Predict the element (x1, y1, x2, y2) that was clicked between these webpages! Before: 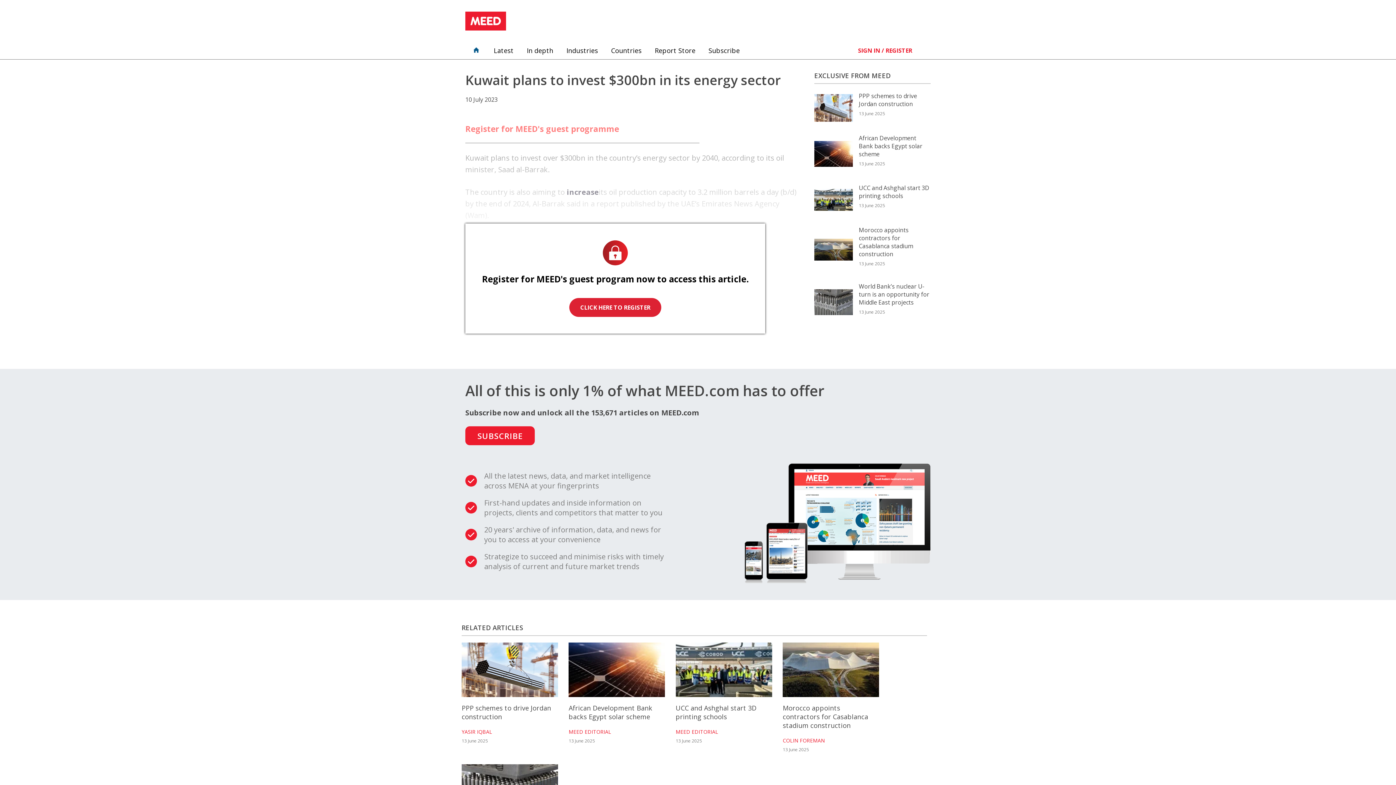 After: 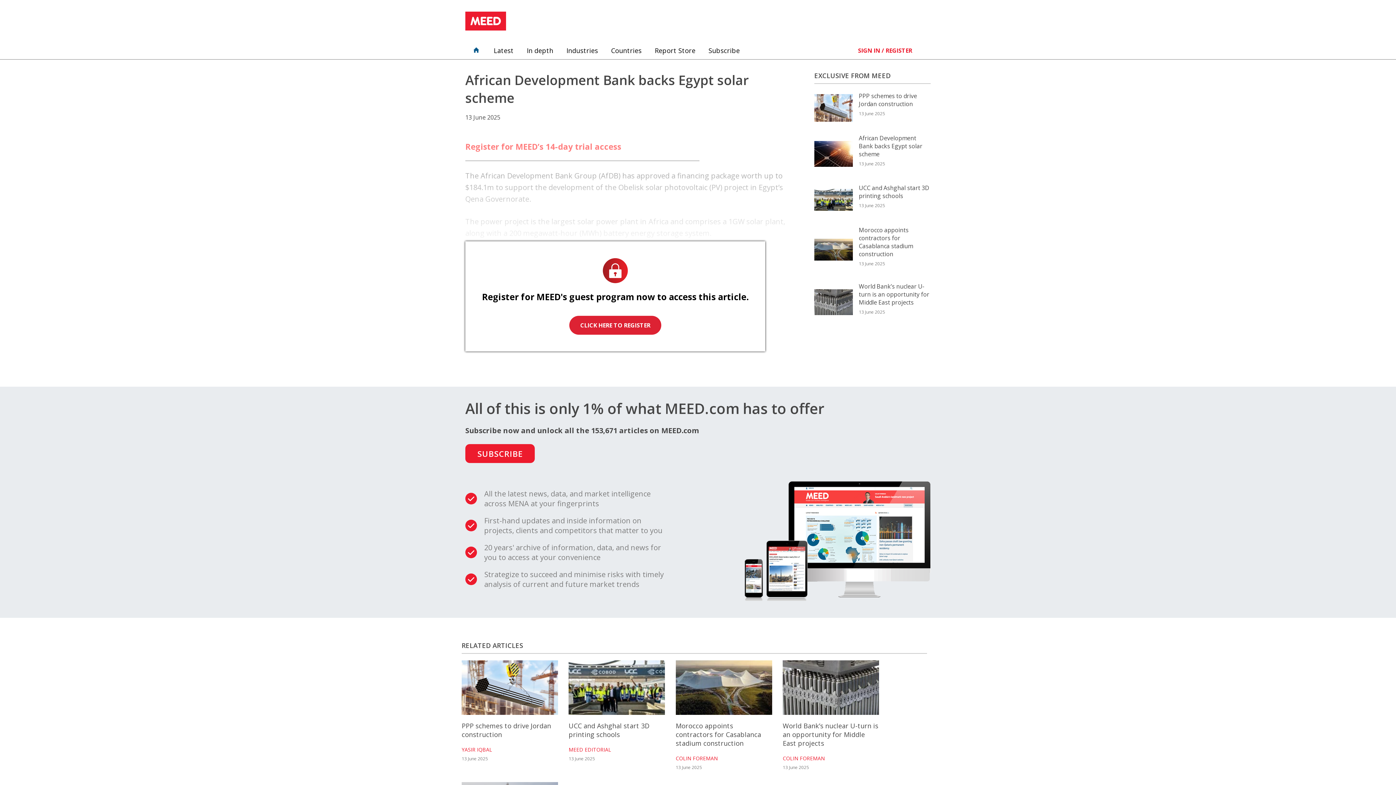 Action: label: African Development Bank backs Egypt solar scheme bbox: (859, 134, 930, 158)